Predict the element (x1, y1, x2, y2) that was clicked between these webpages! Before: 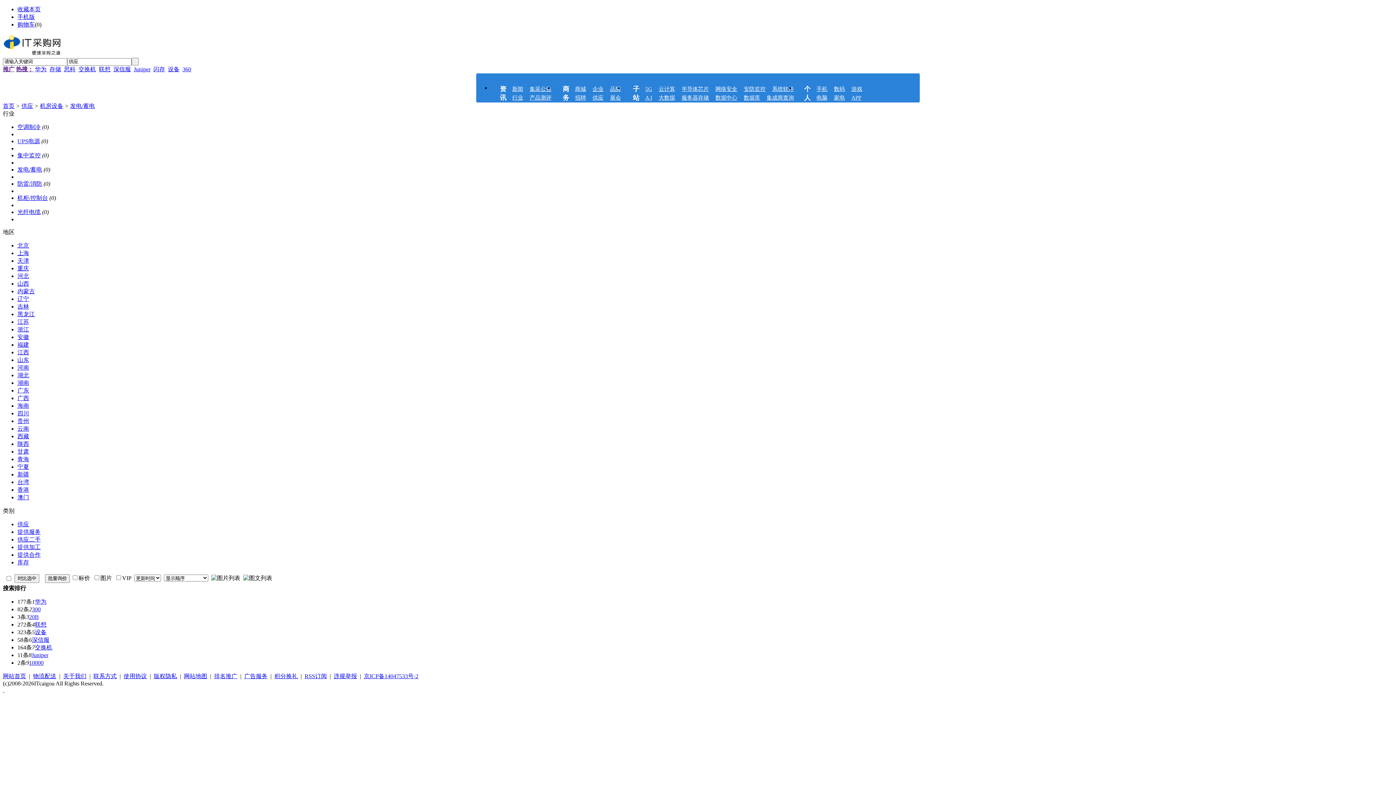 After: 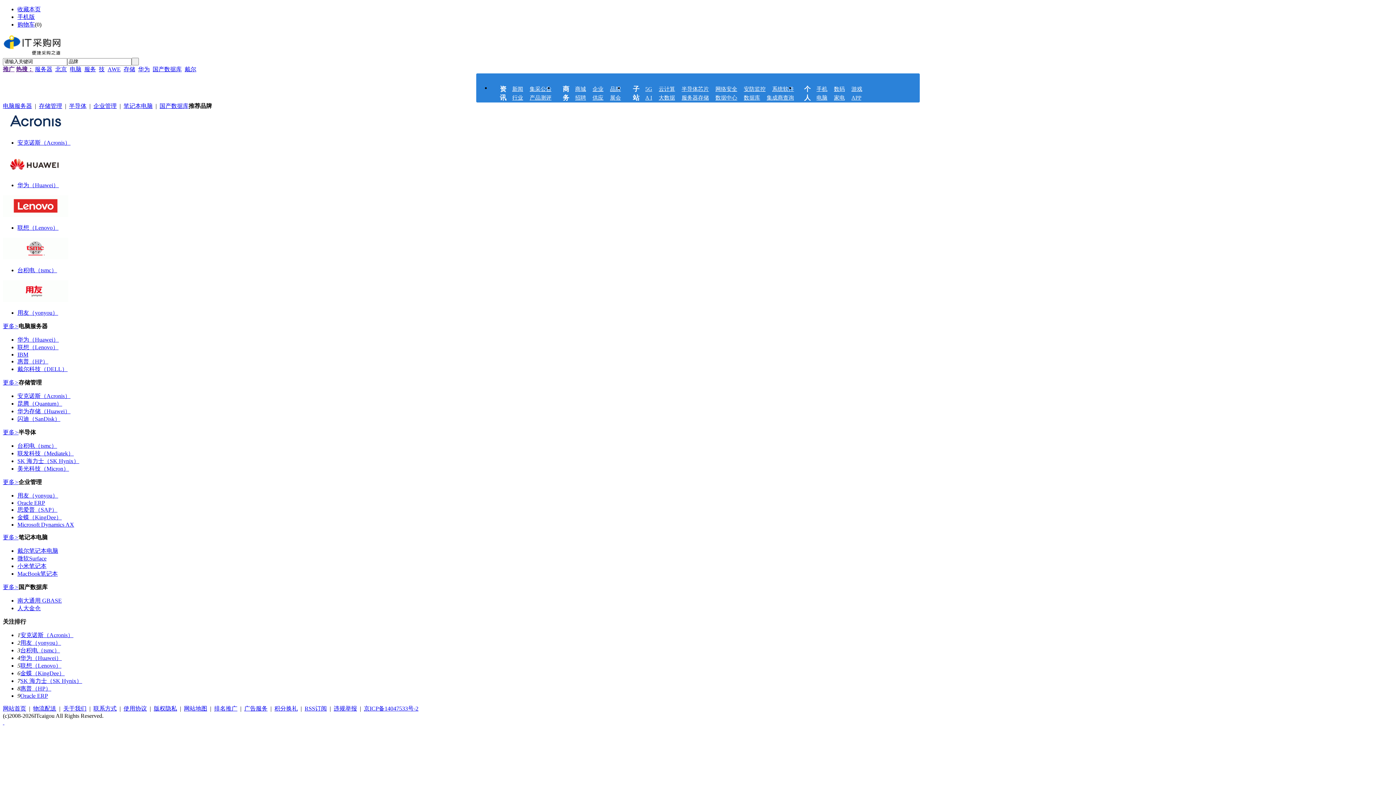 Action: label: 品牌 bbox: (610, 84, 621, 93)